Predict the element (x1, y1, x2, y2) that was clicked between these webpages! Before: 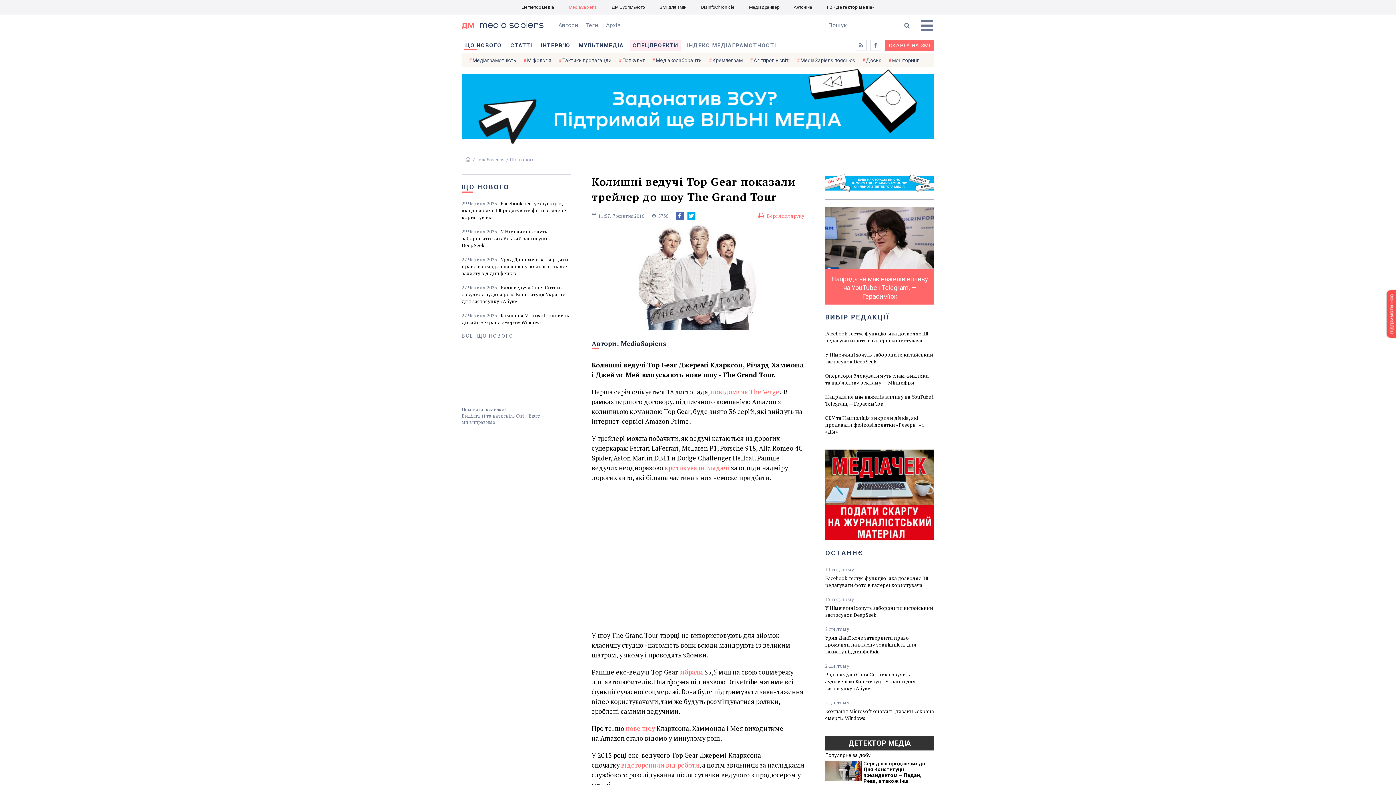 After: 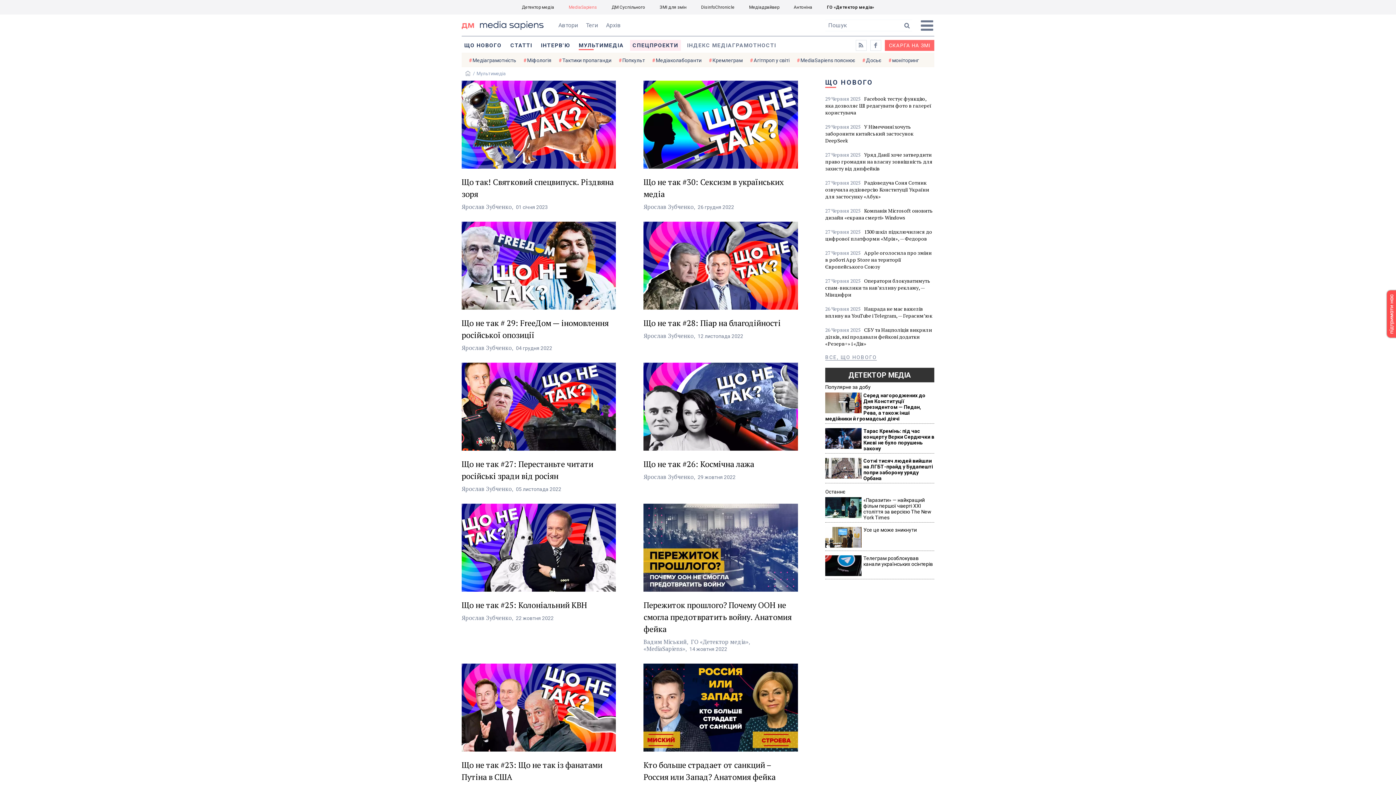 Action: label: МУЛЬТИМЕДІА bbox: (576, 40, 626, 50)